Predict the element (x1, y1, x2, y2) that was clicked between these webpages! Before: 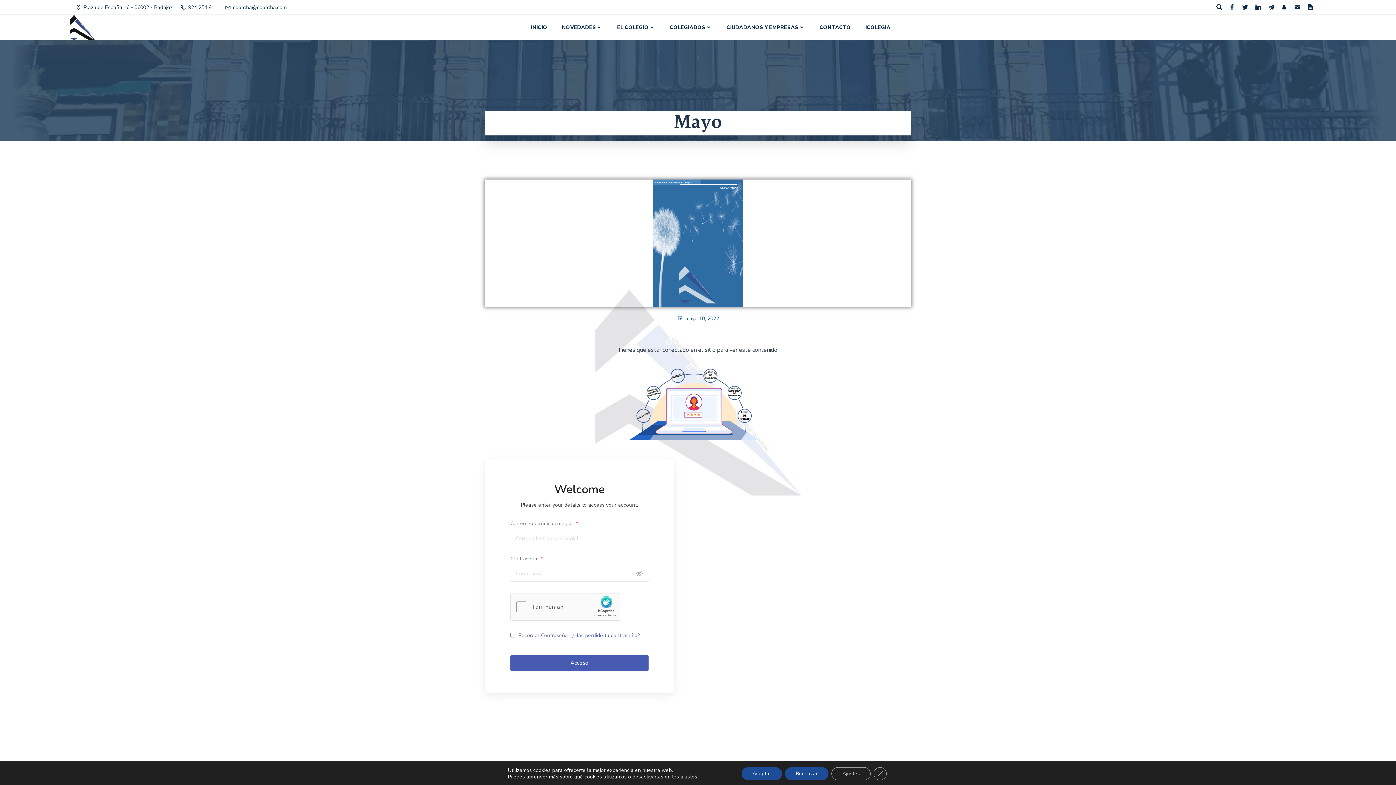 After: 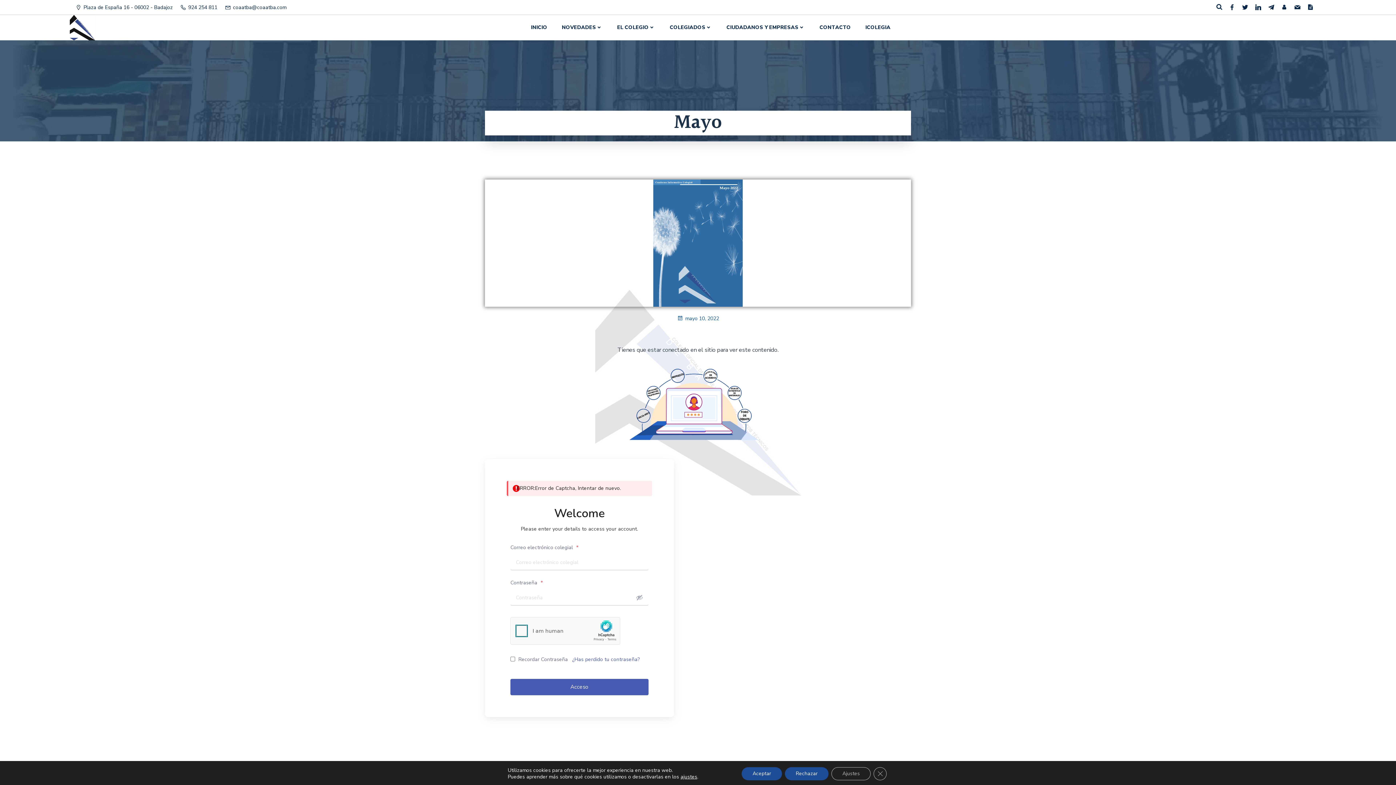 Action: label: Acceso bbox: (510, 655, 648, 671)